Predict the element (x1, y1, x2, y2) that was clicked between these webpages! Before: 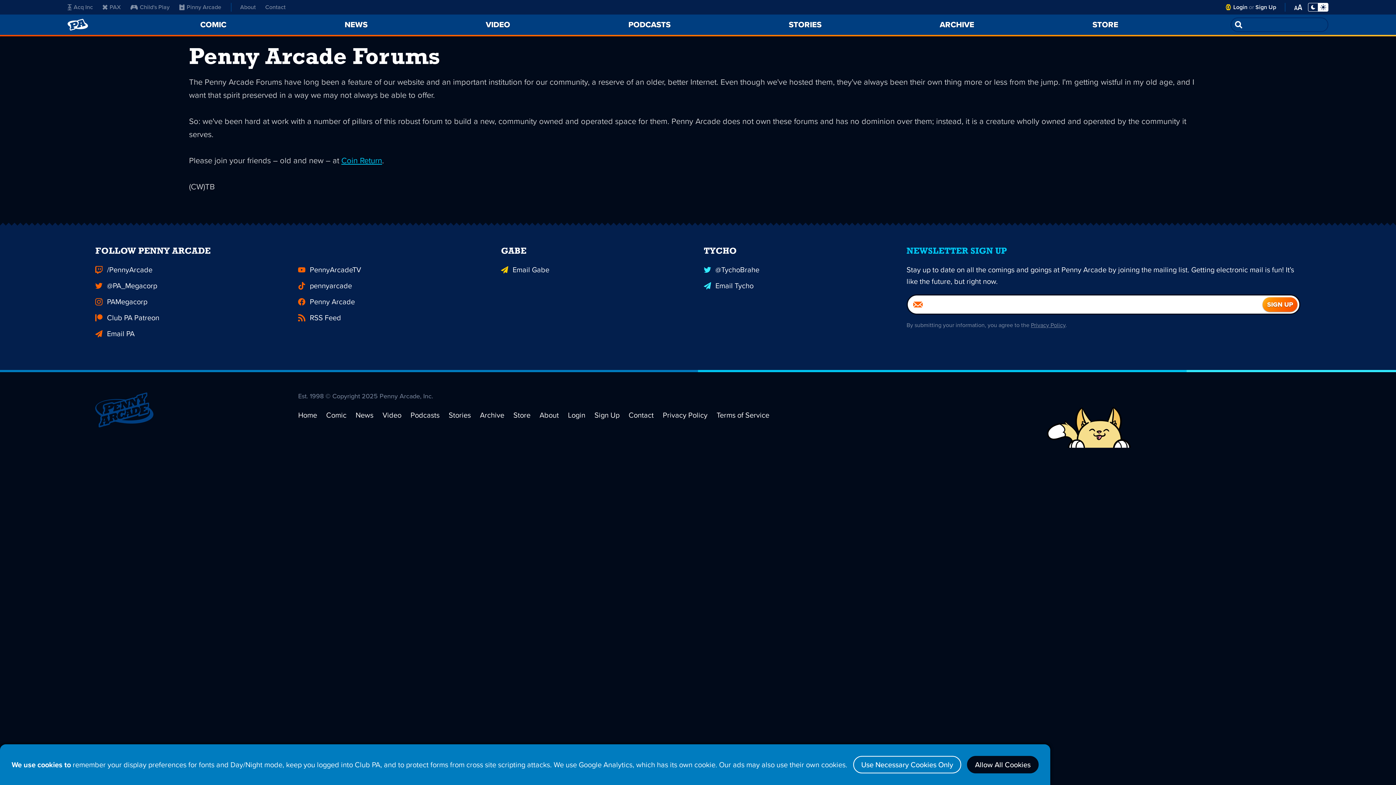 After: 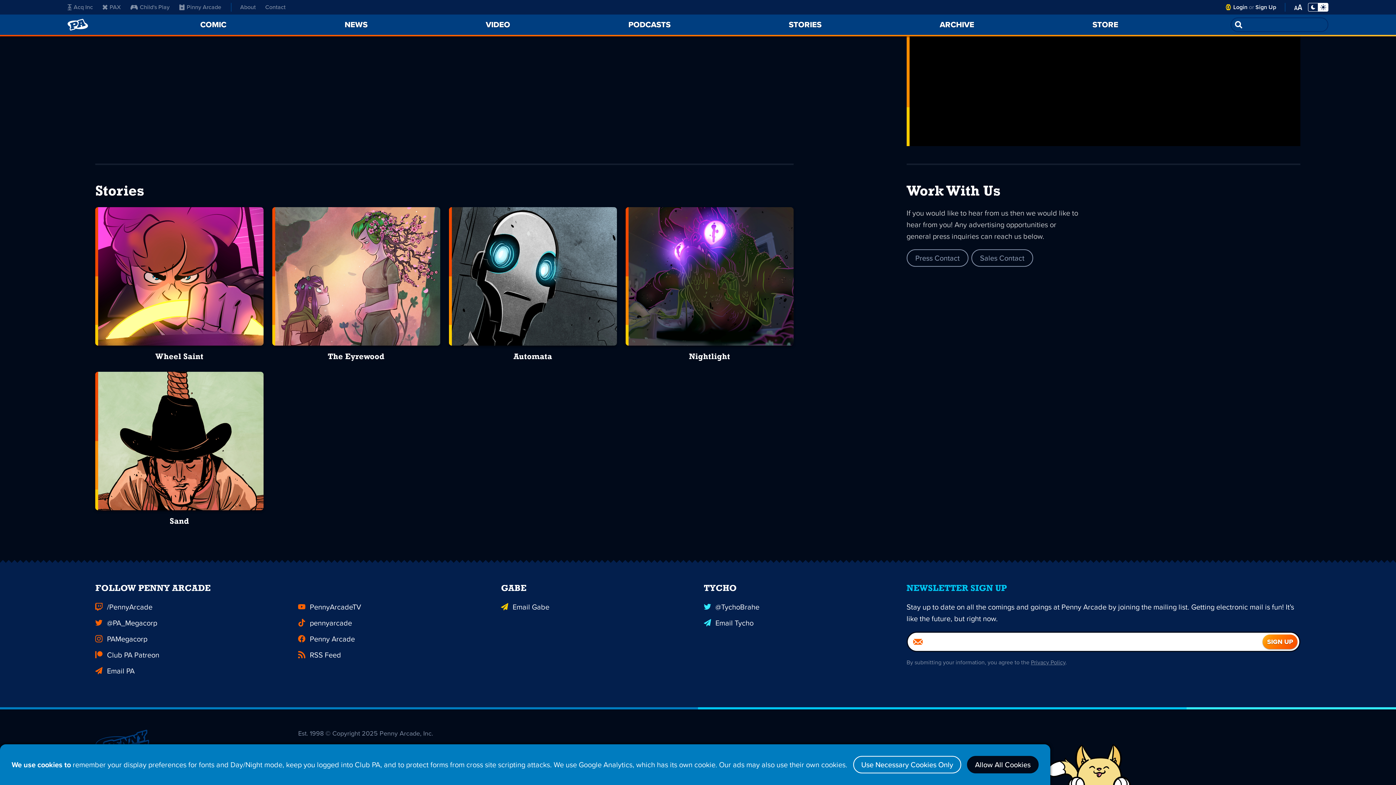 Action: label: Contact bbox: (628, 409, 653, 420)